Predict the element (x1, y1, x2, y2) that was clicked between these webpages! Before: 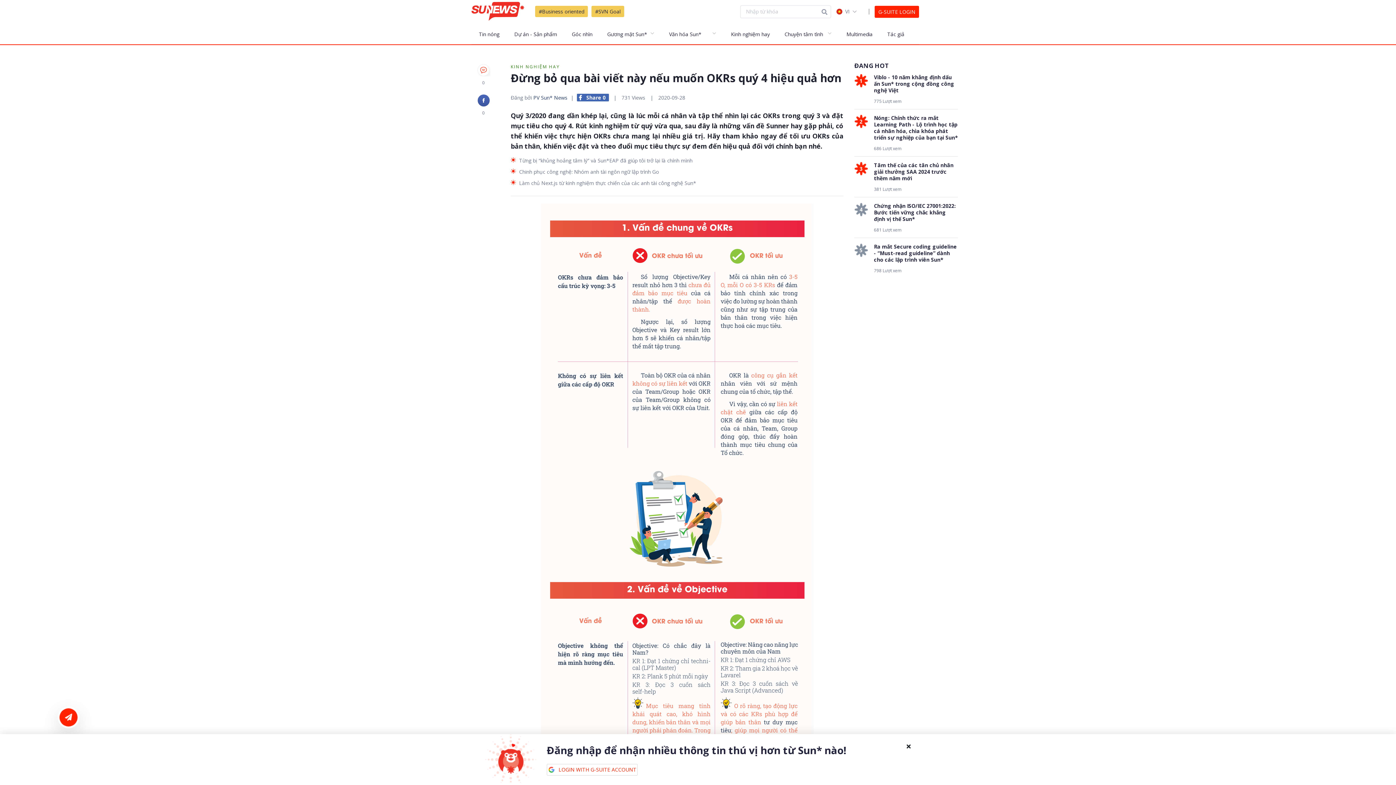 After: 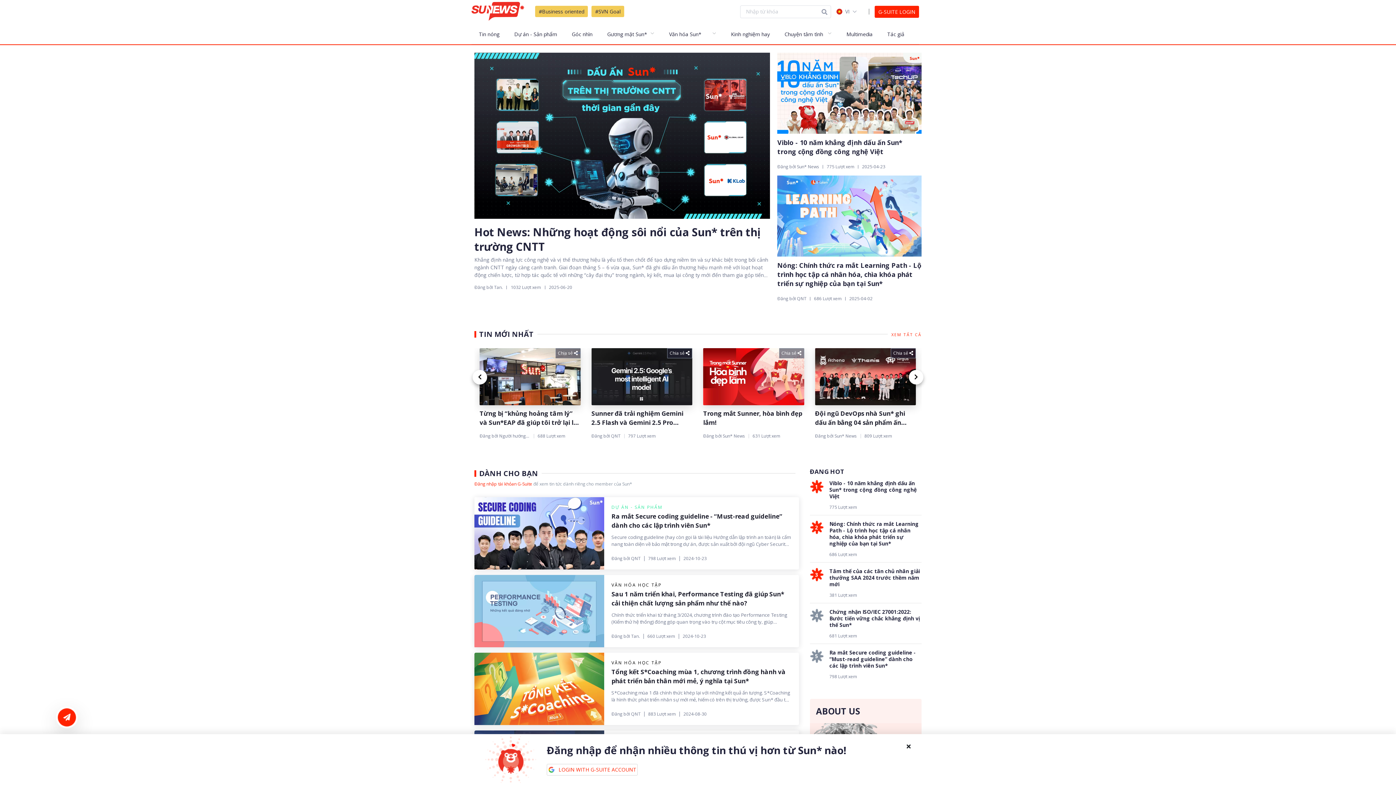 Action: bbox: (471, 1, 524, 21)